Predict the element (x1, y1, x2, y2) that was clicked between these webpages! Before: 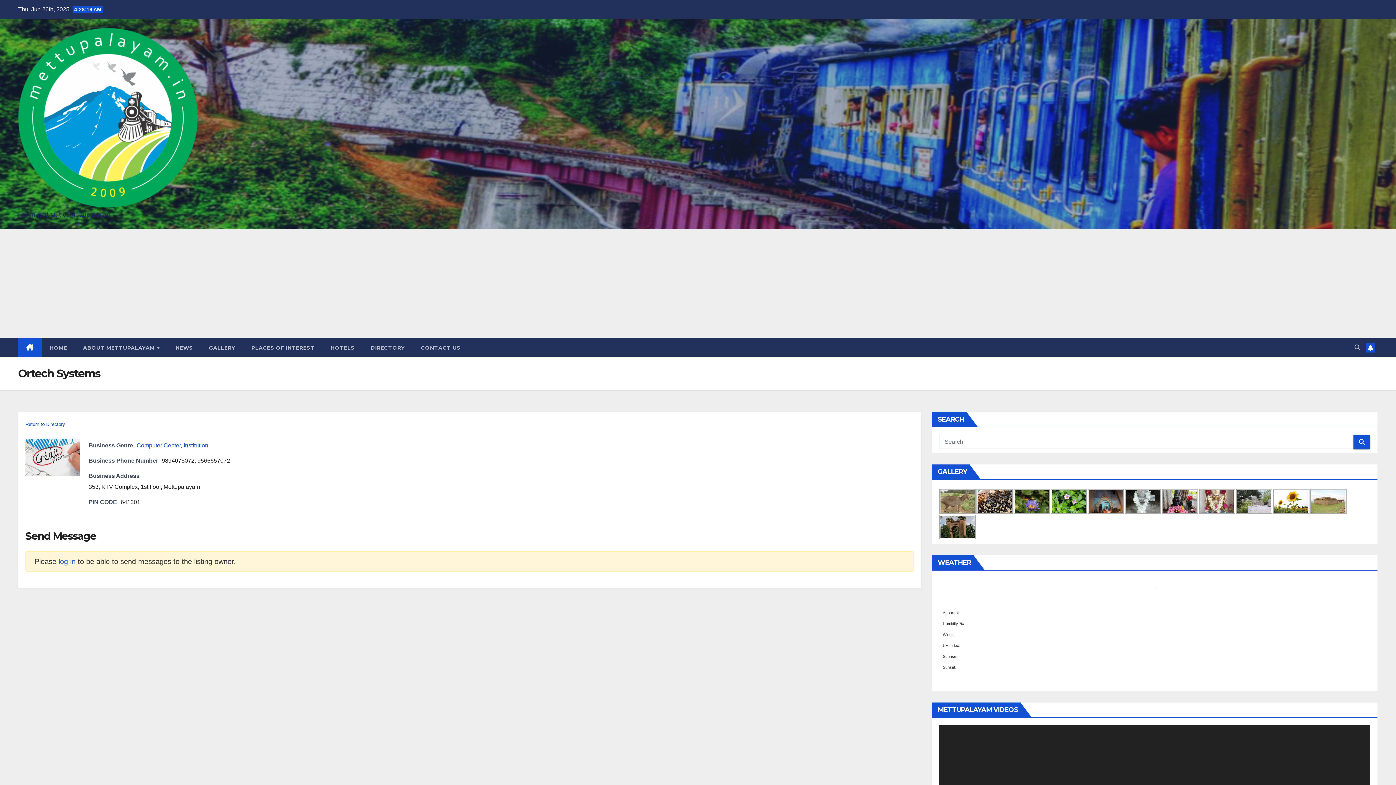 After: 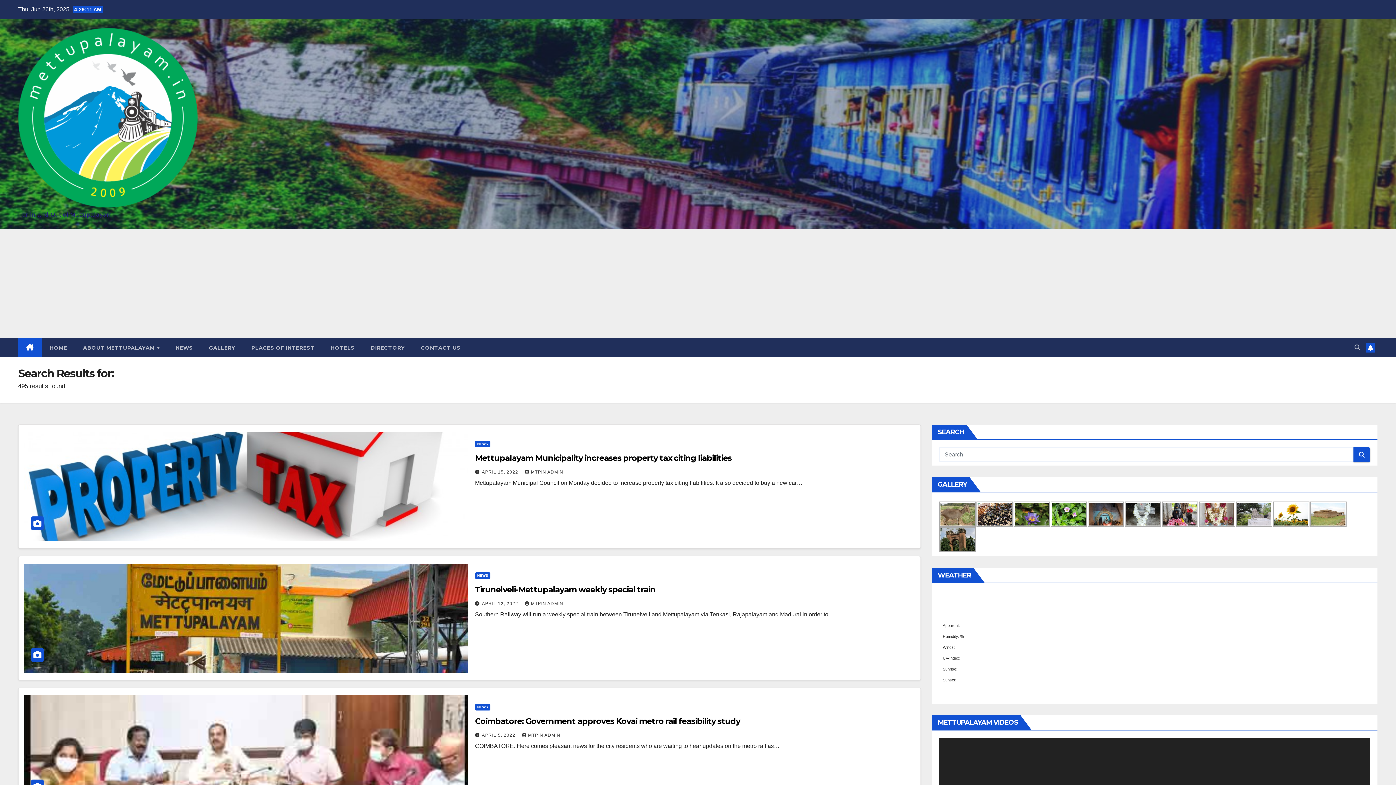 Action: bbox: (1353, 434, 1370, 449)